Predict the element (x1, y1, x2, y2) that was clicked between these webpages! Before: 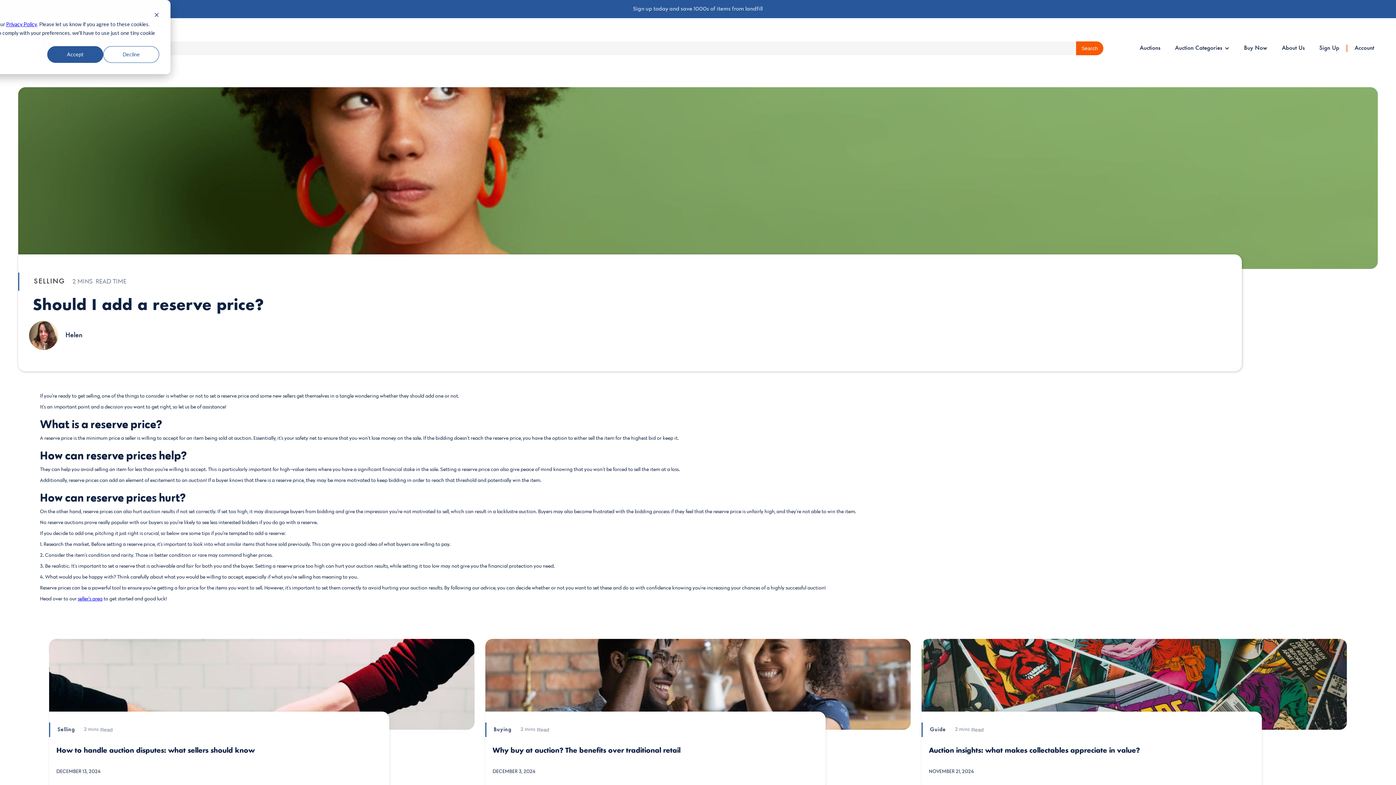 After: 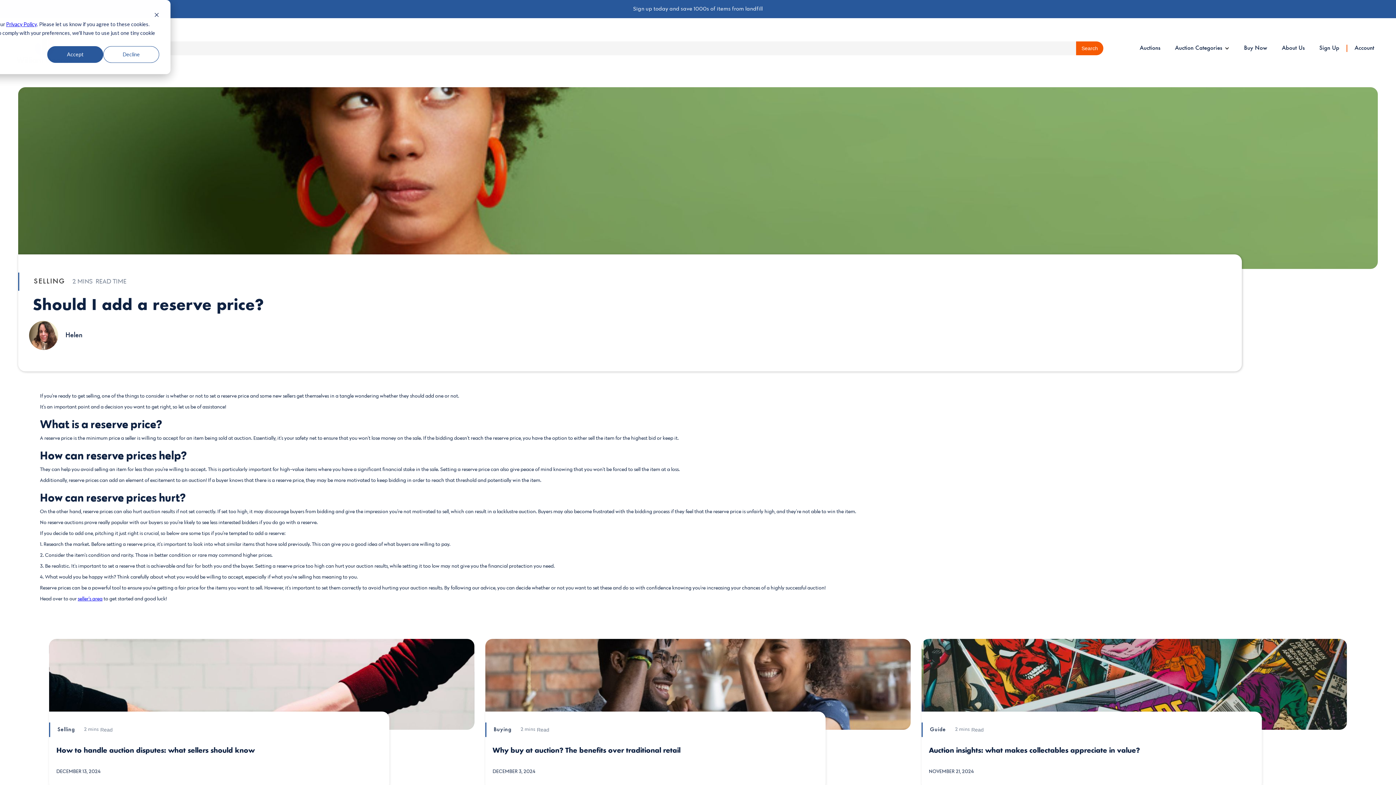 Action: label: Privacy Policy bbox: (6, 19, 37, 28)